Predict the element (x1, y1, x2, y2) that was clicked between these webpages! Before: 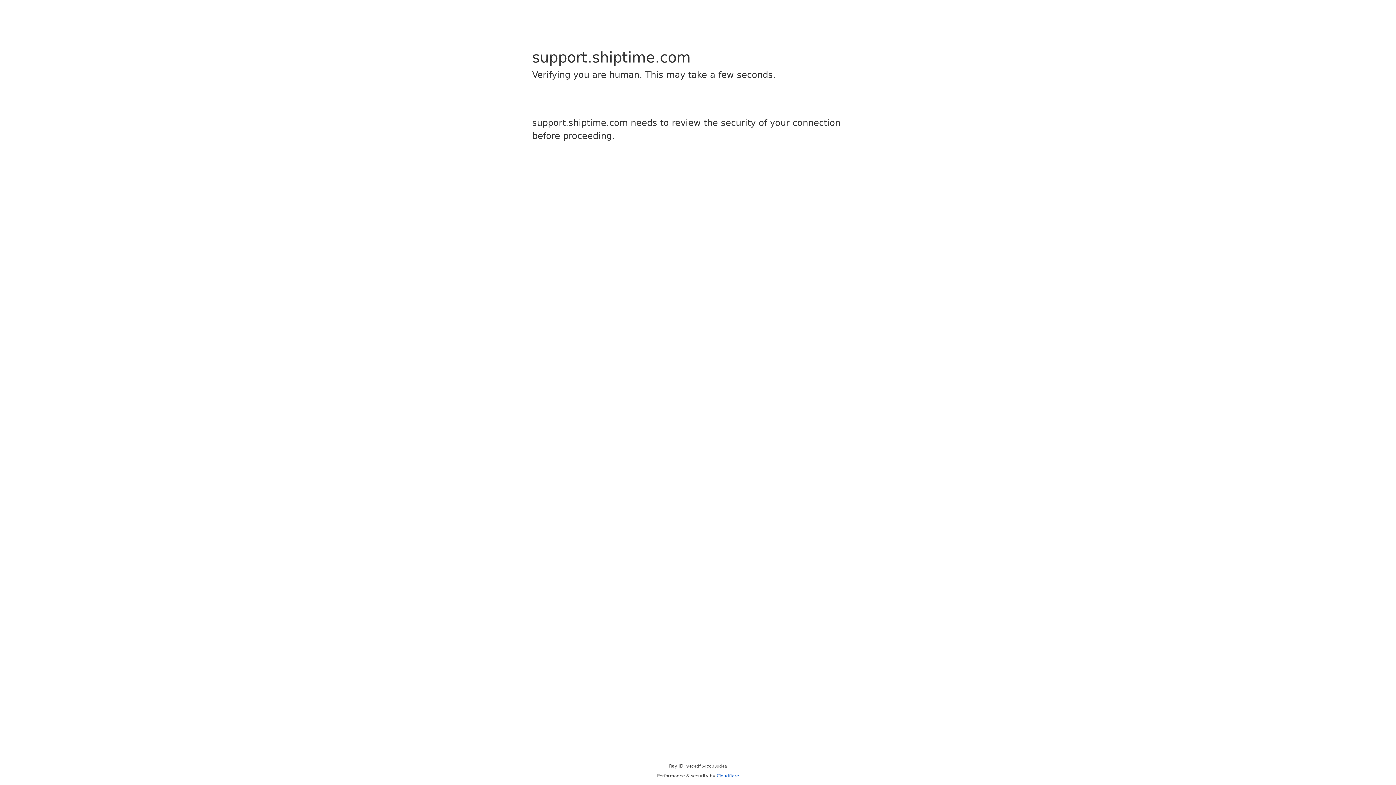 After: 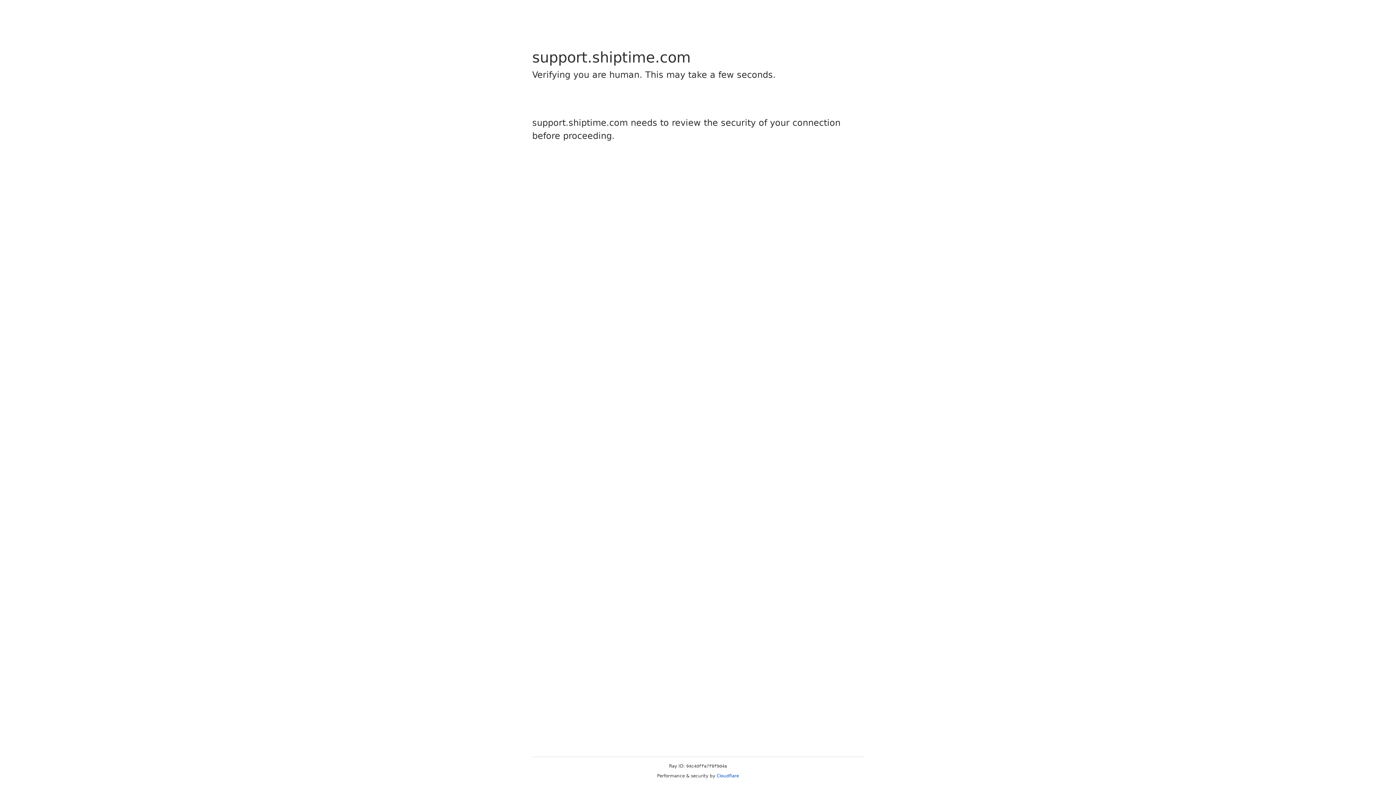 Action: bbox: (716, 773, 739, 778) label: Cloudflare